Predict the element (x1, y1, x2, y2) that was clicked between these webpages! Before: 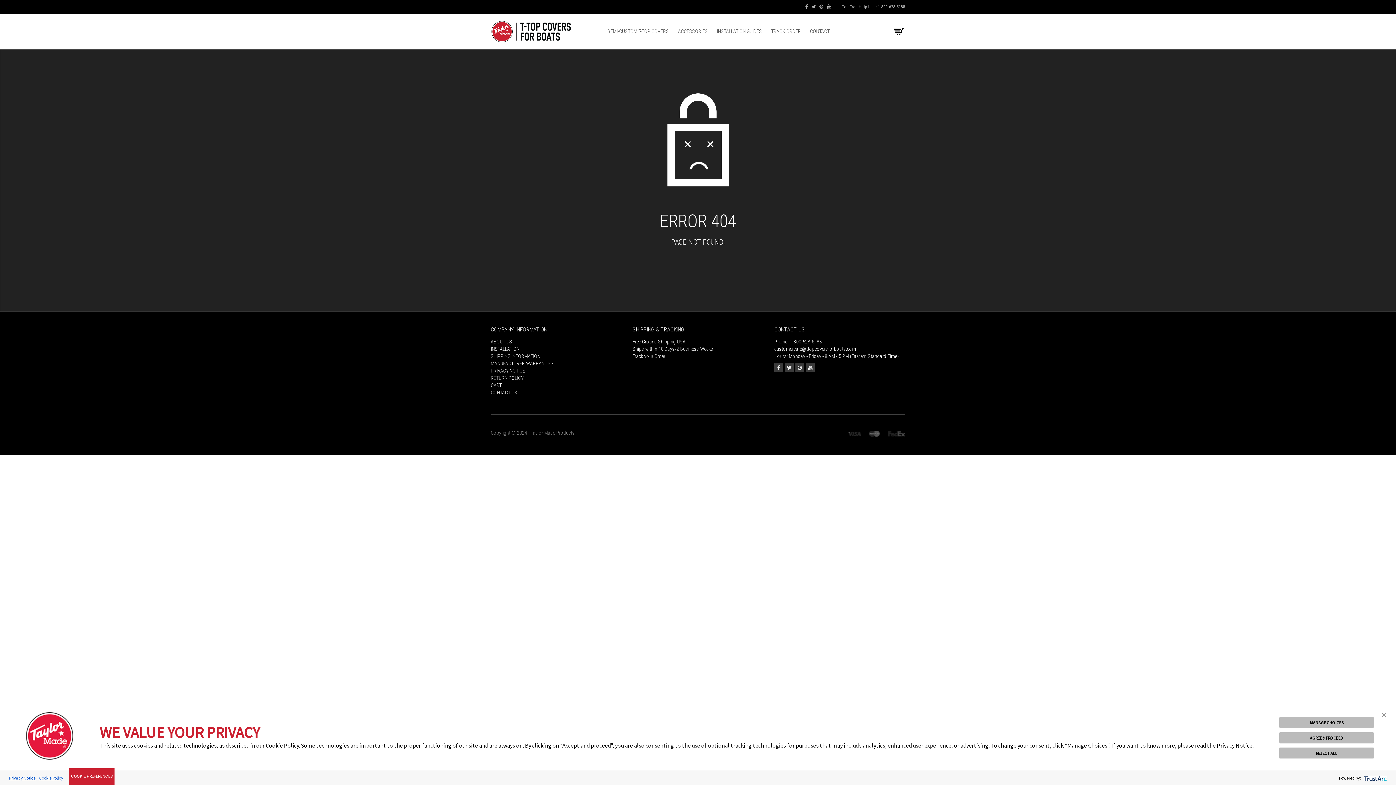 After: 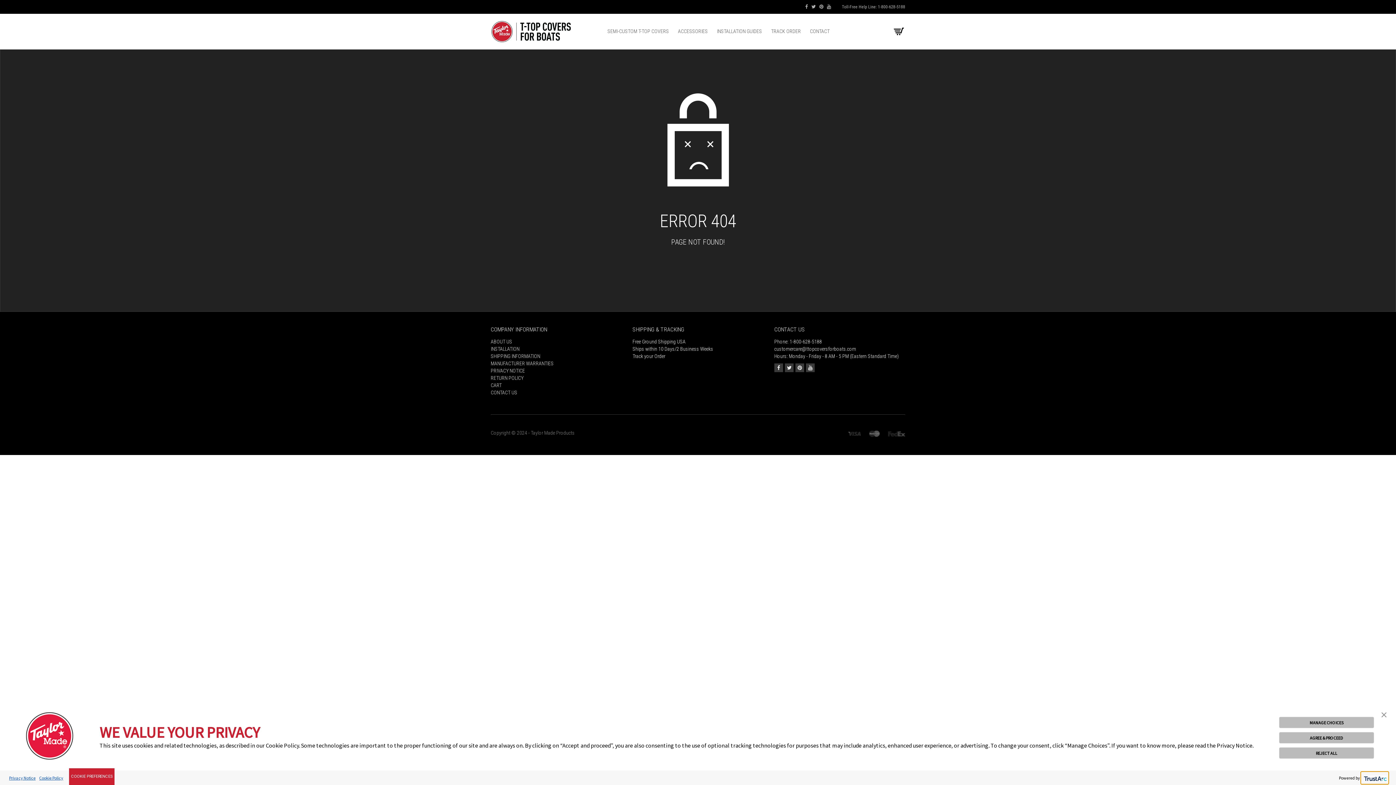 Action: bbox: (1361, 772, 1388, 784) label: trustarc